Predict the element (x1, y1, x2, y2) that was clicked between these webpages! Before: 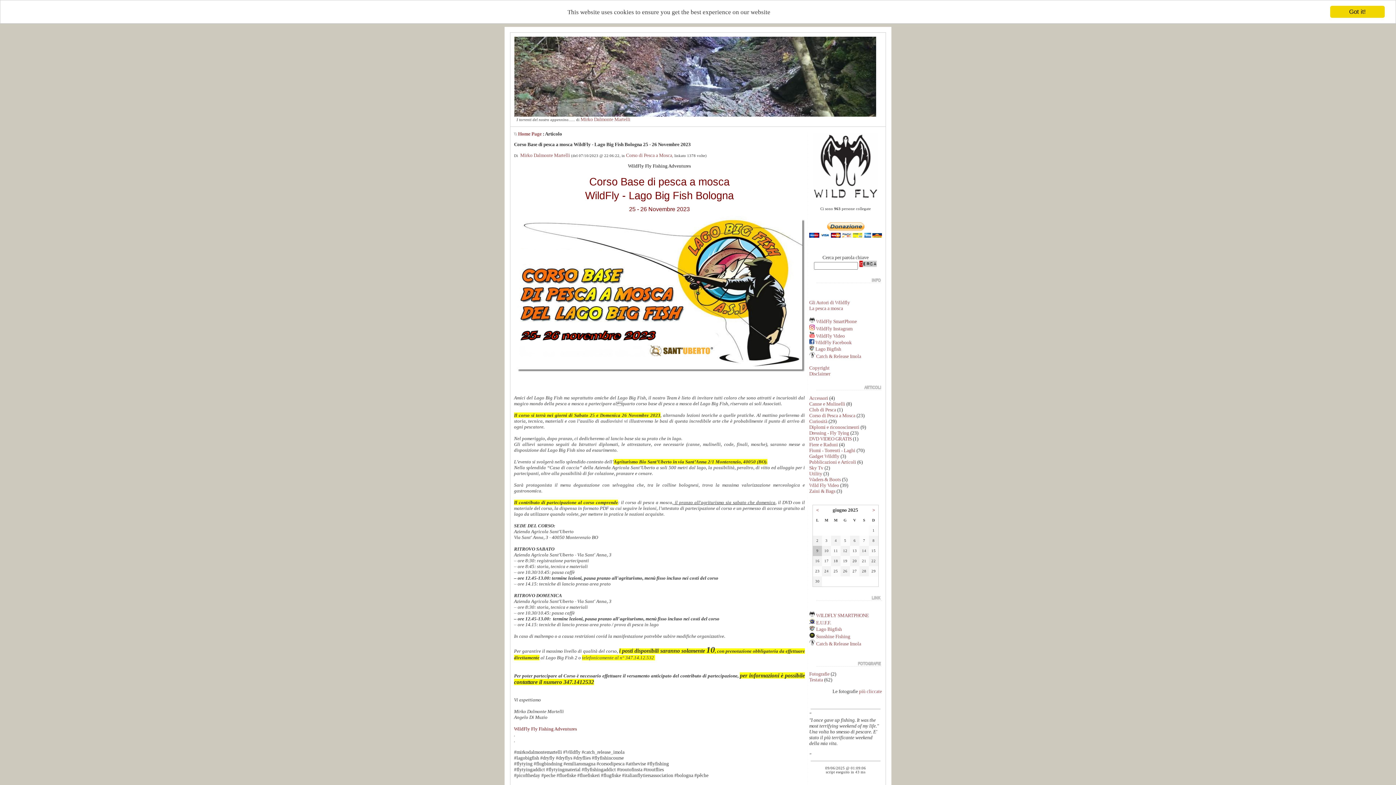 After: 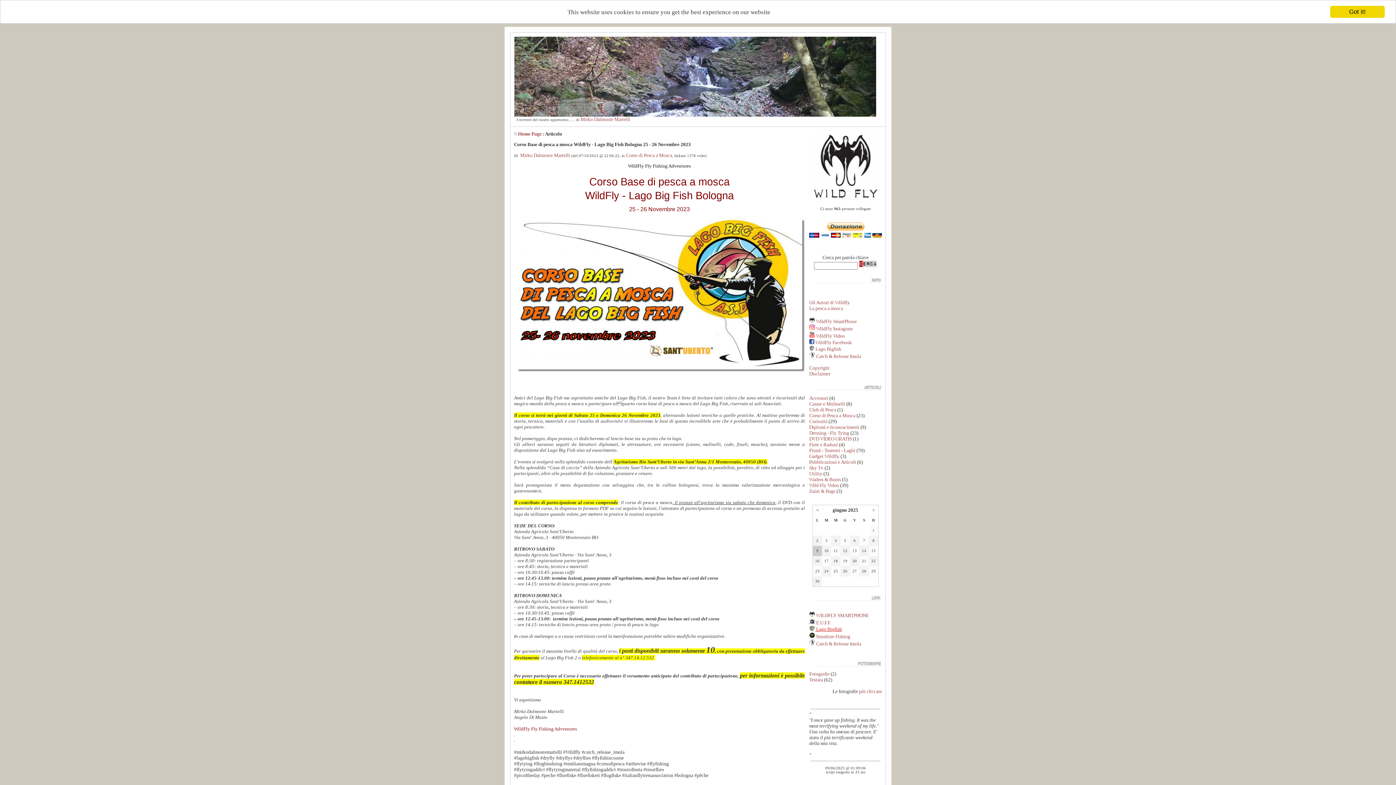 Action: bbox: (815, 626, 842, 632) label:  Lago Bigfish